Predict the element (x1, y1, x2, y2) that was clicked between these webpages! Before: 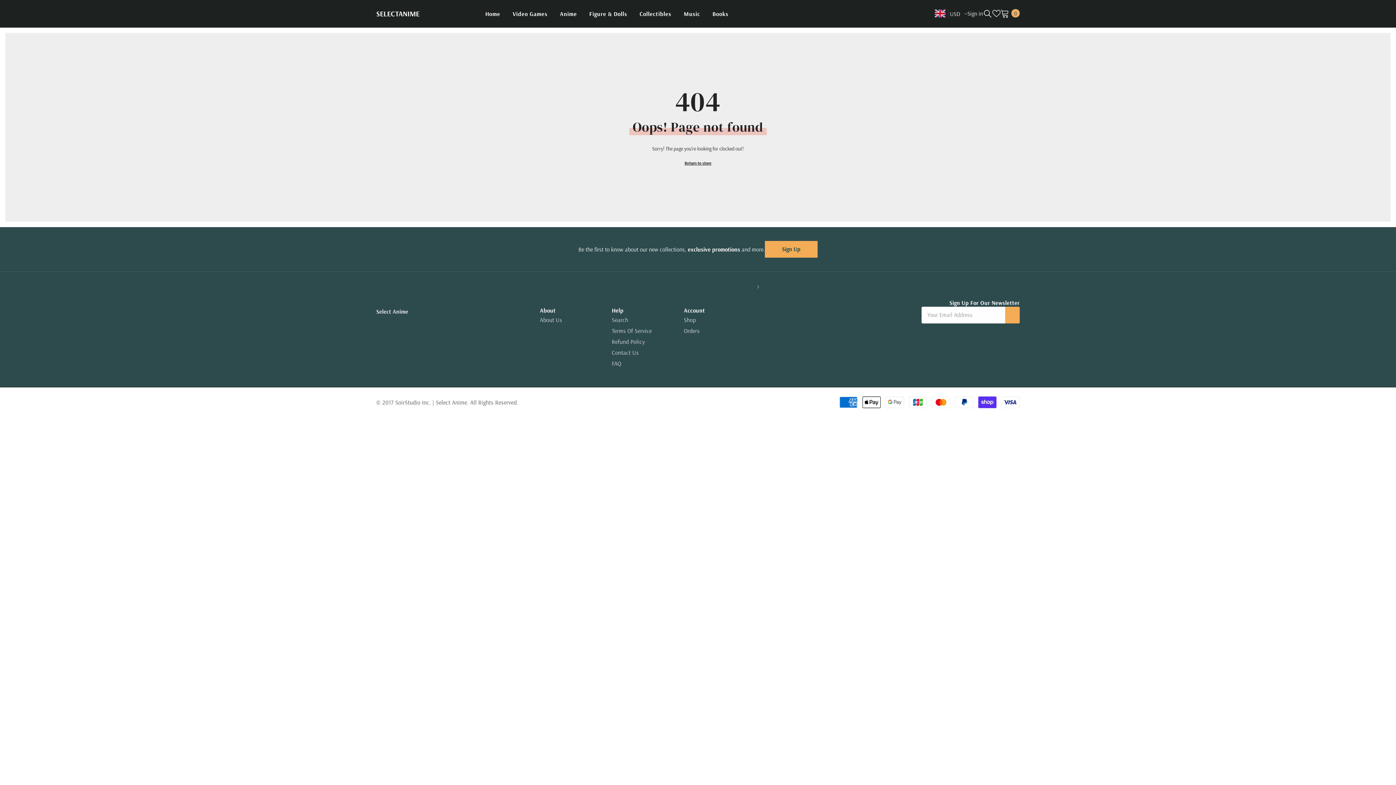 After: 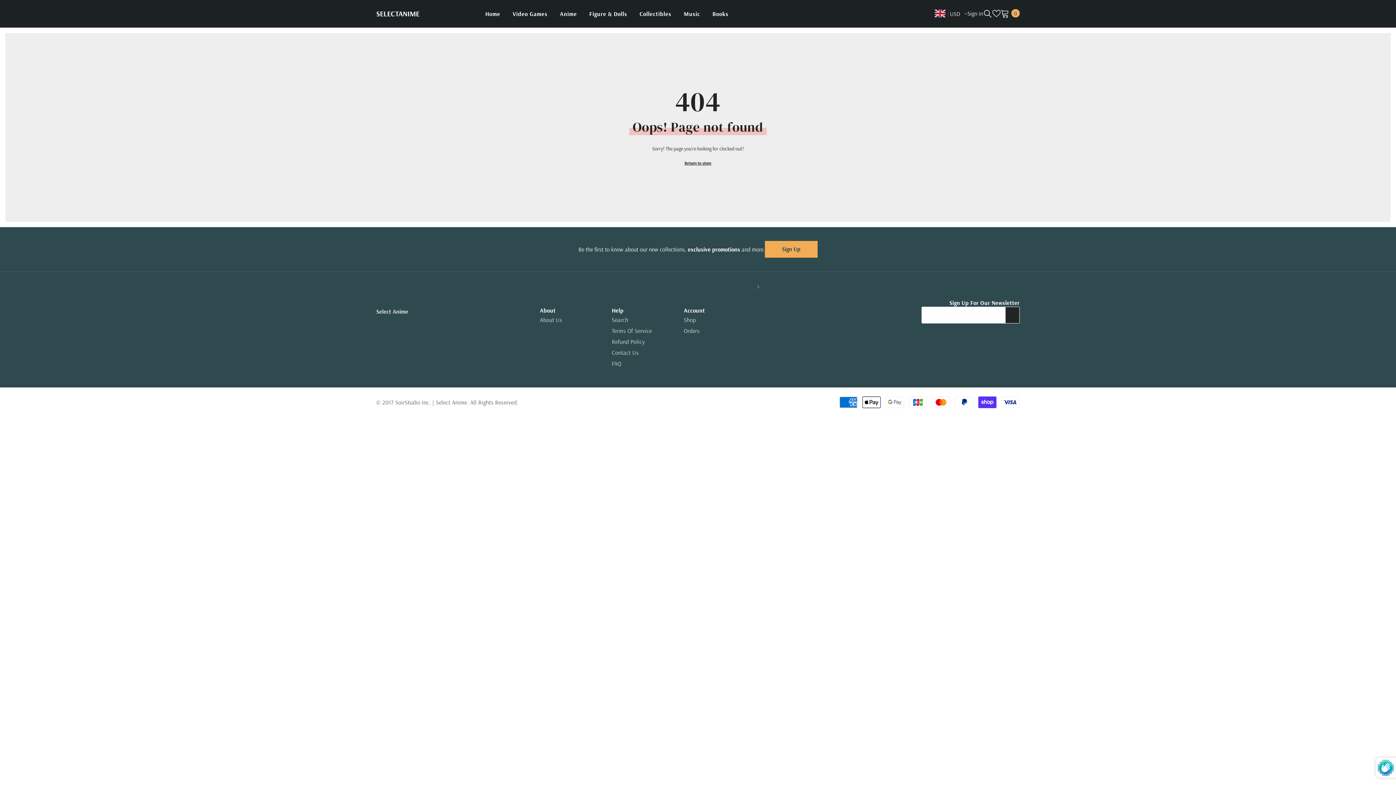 Action: label: Submit bbox: (1005, 306, 1020, 323)